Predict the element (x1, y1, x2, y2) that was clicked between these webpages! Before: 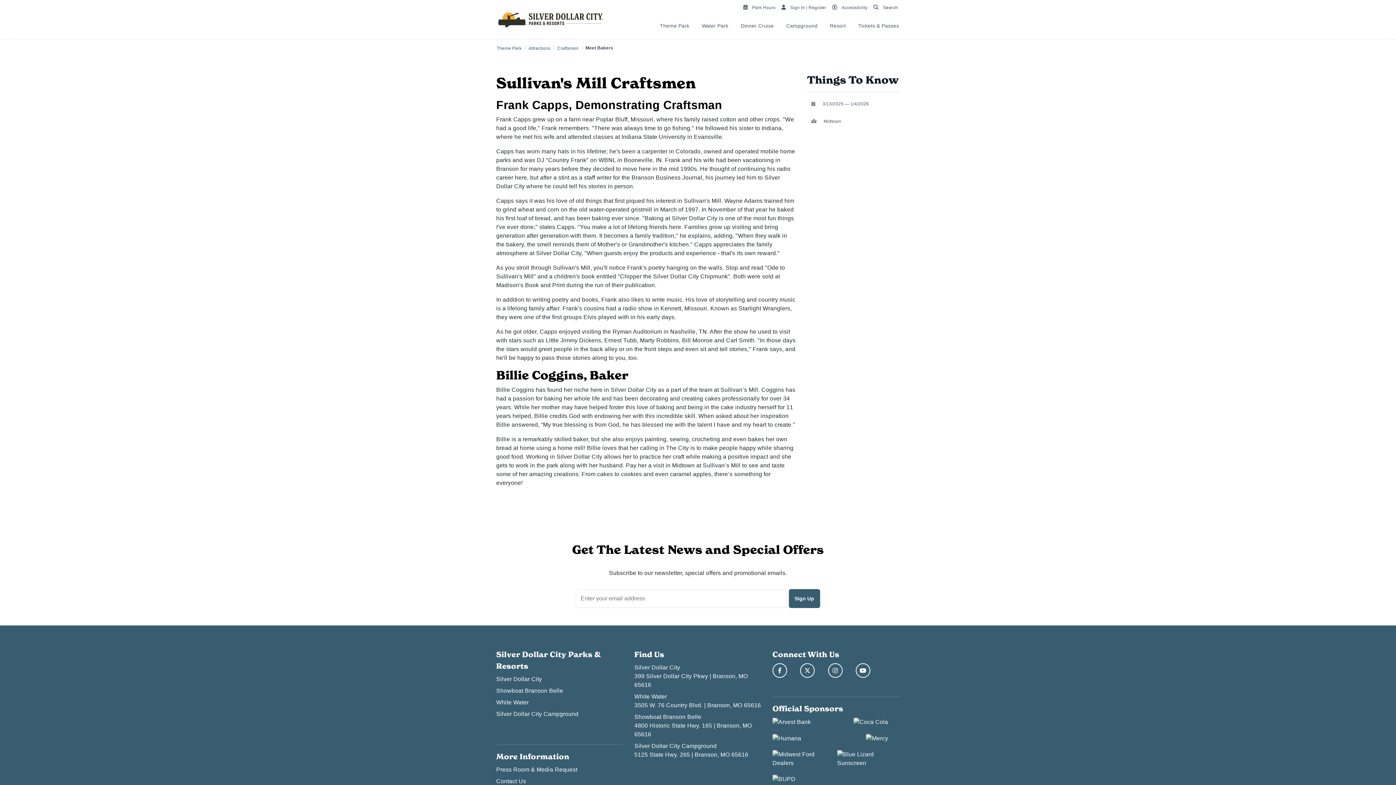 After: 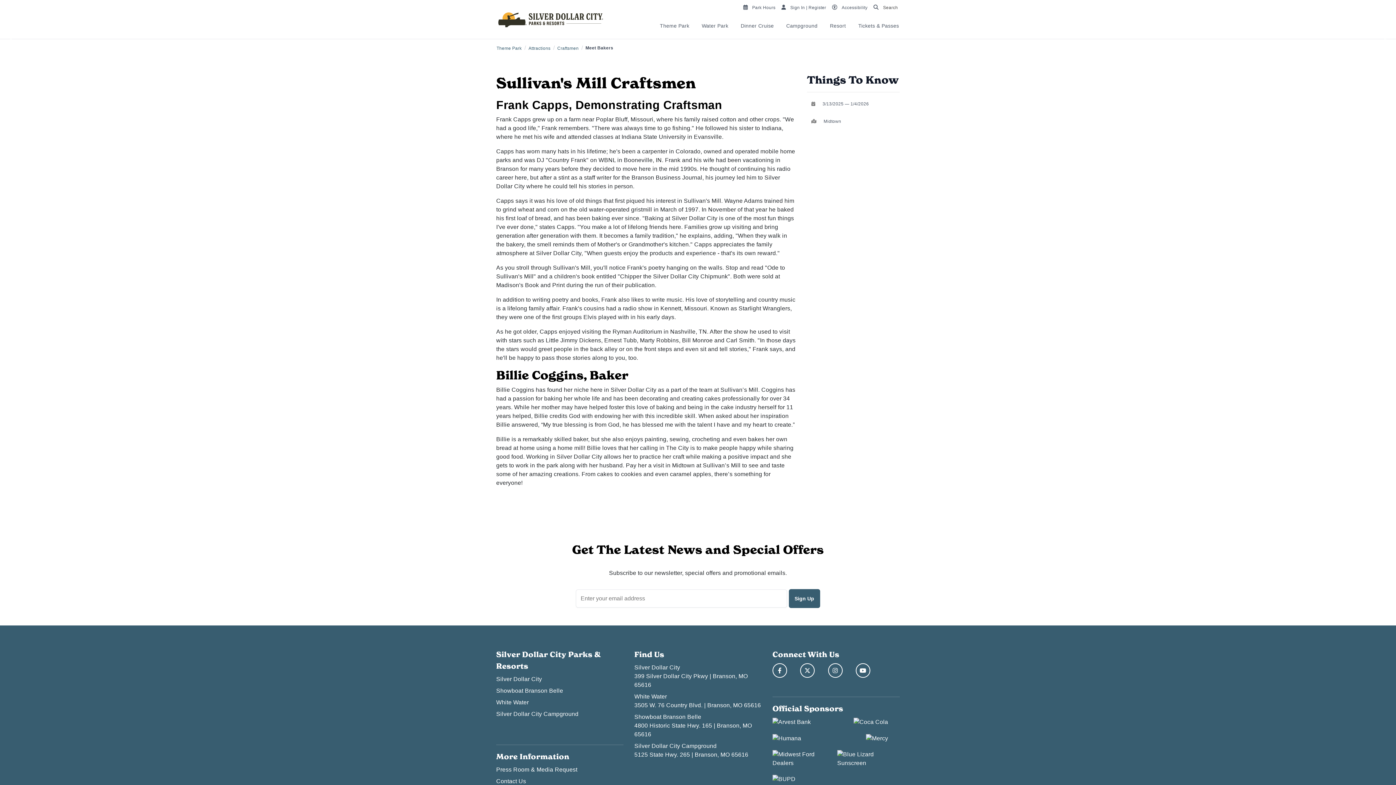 Action: bbox: (772, 734, 801, 743)